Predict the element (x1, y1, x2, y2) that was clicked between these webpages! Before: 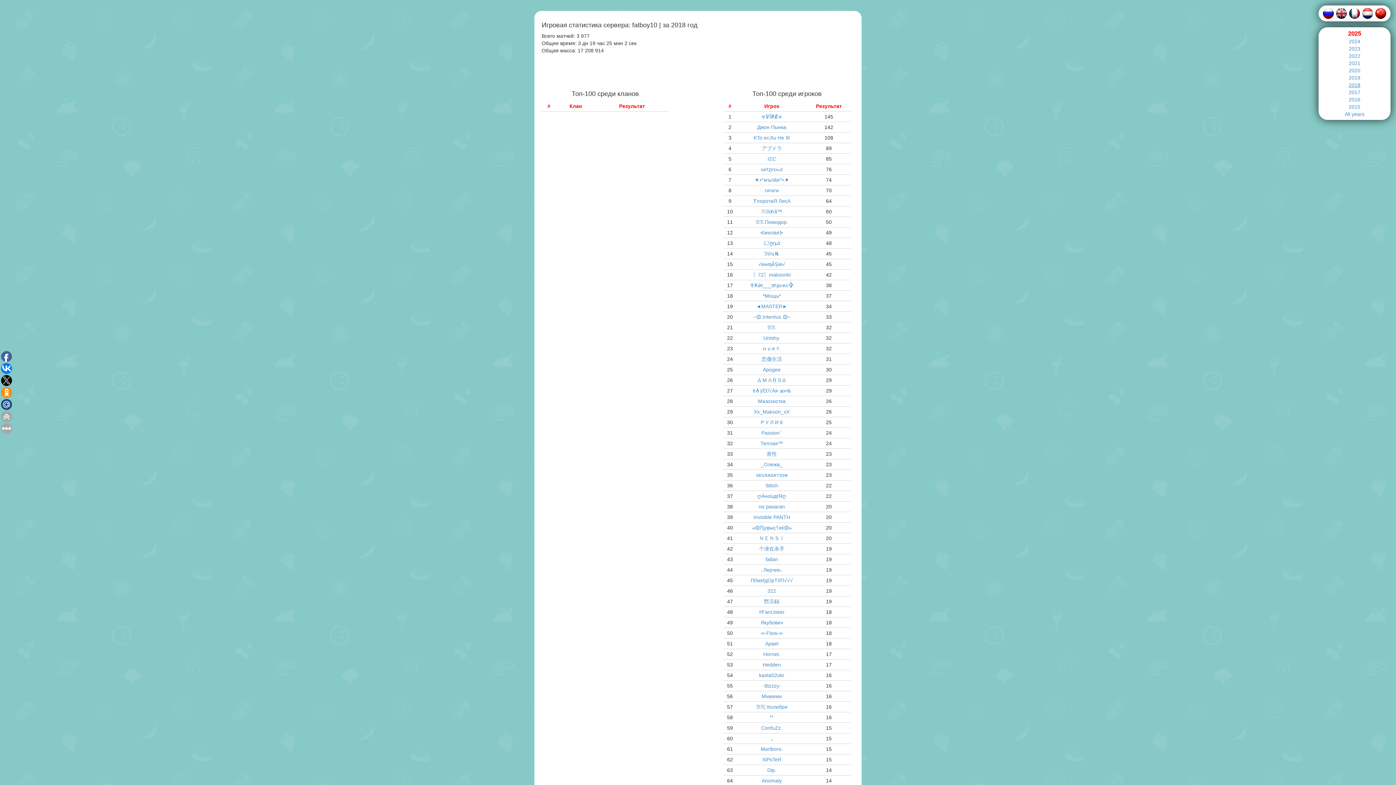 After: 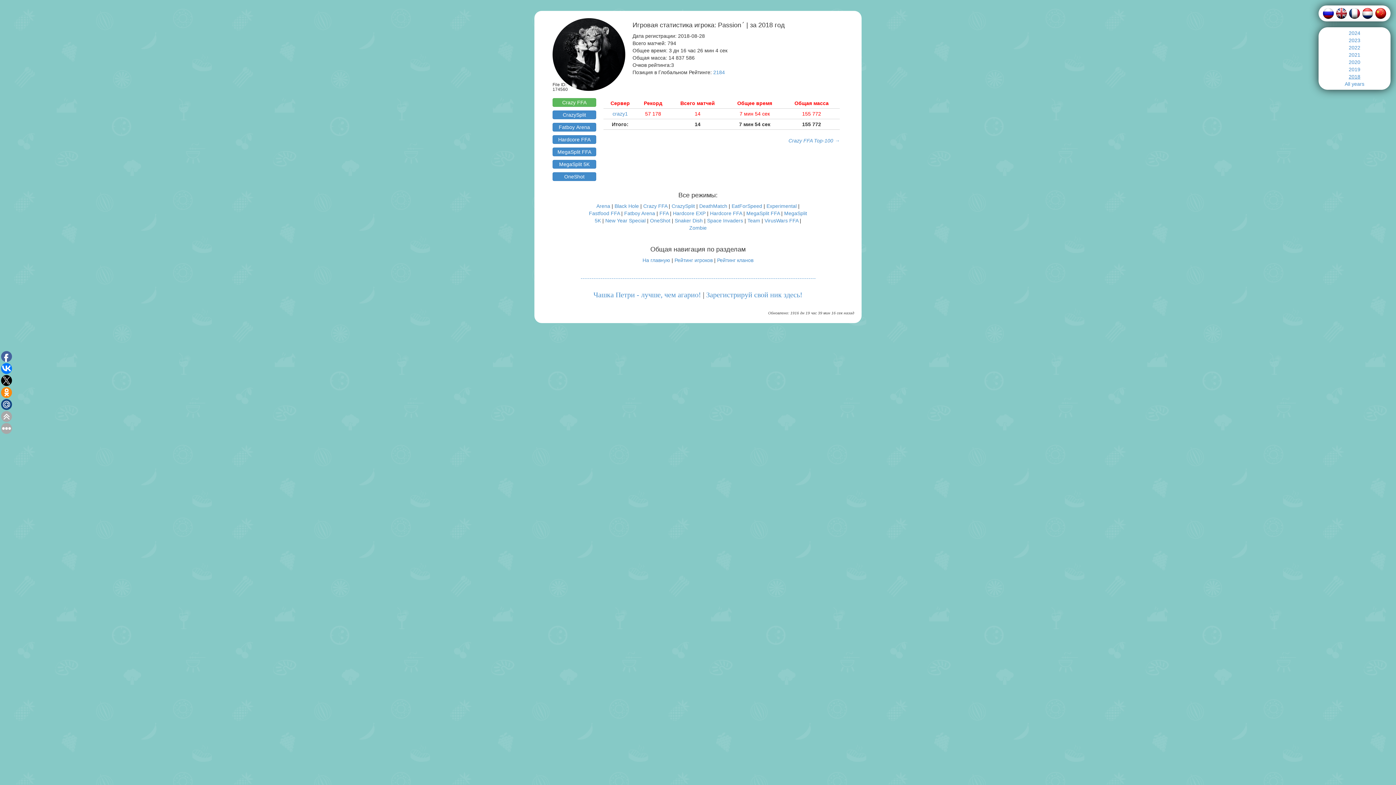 Action: label: Passionˊ bbox: (761, 430, 782, 436)